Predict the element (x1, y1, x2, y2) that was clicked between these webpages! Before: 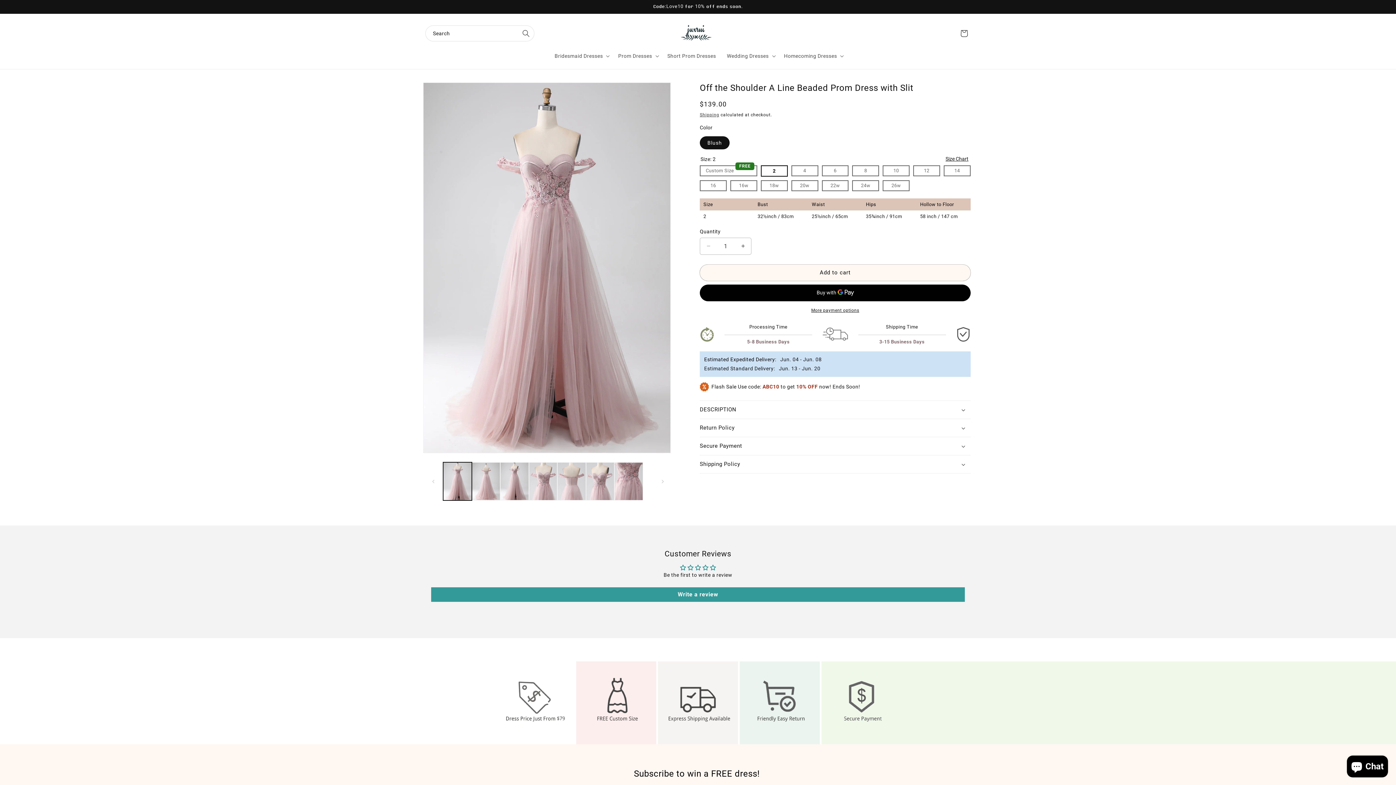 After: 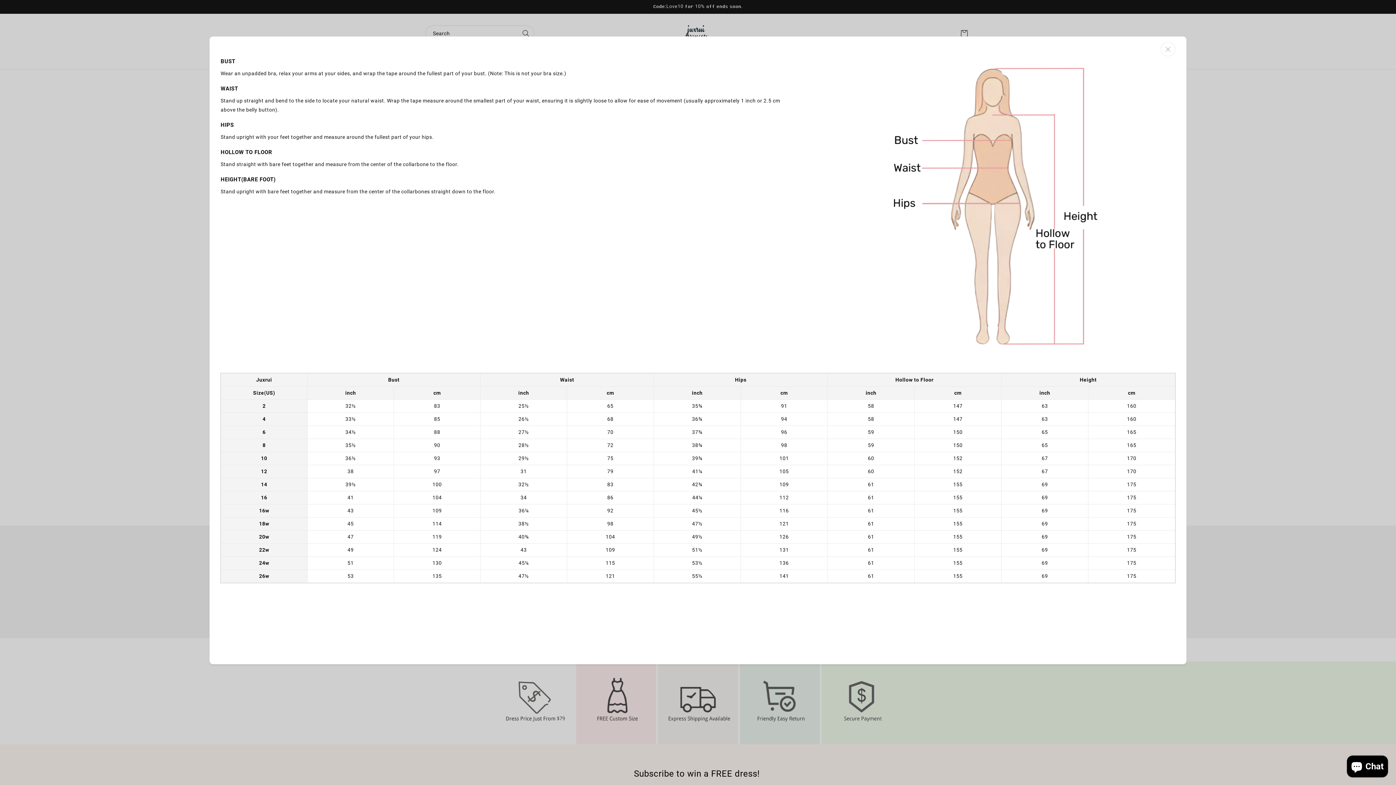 Action: bbox: (945, 155, 970, 162) label: Size Chart